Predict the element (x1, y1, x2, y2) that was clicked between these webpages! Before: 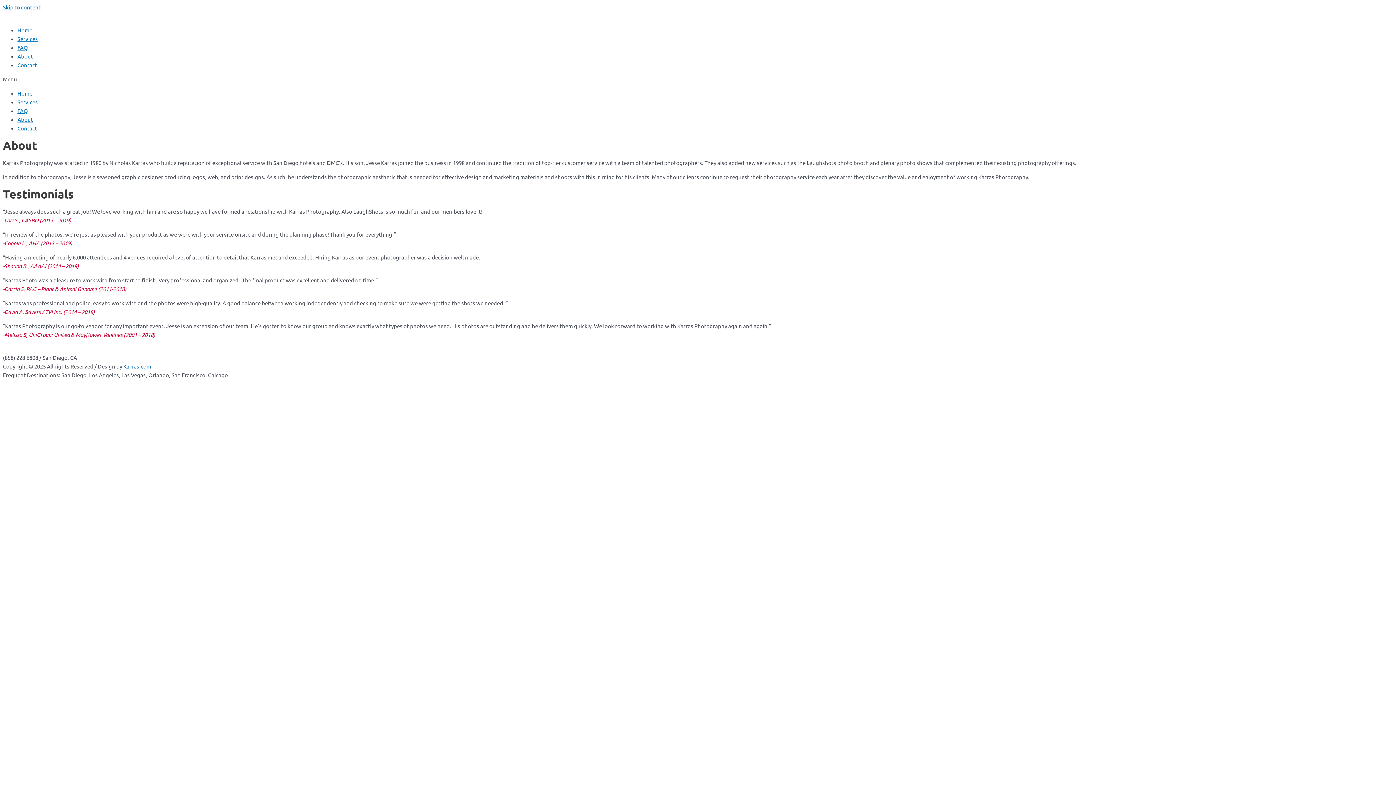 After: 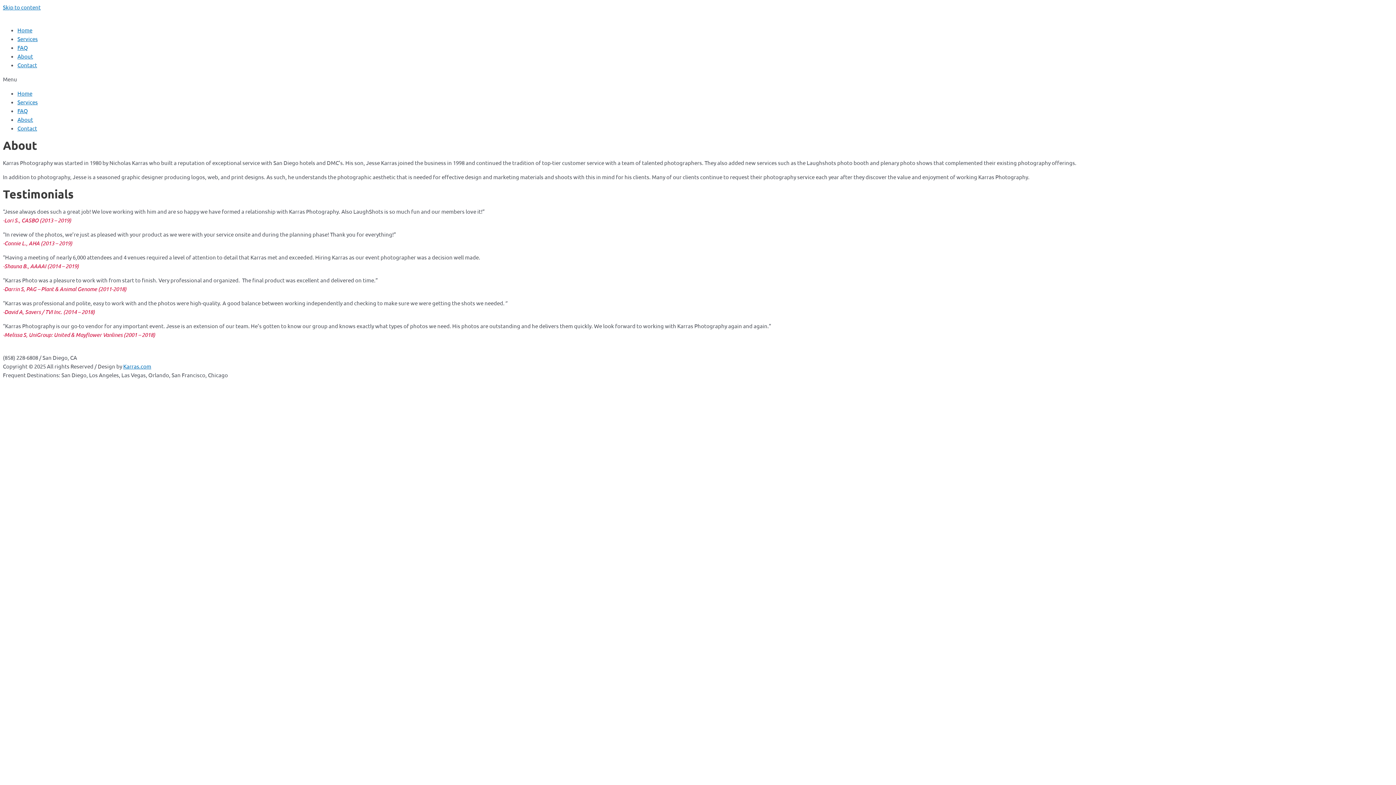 Action: bbox: (17, 52, 33, 59) label: About